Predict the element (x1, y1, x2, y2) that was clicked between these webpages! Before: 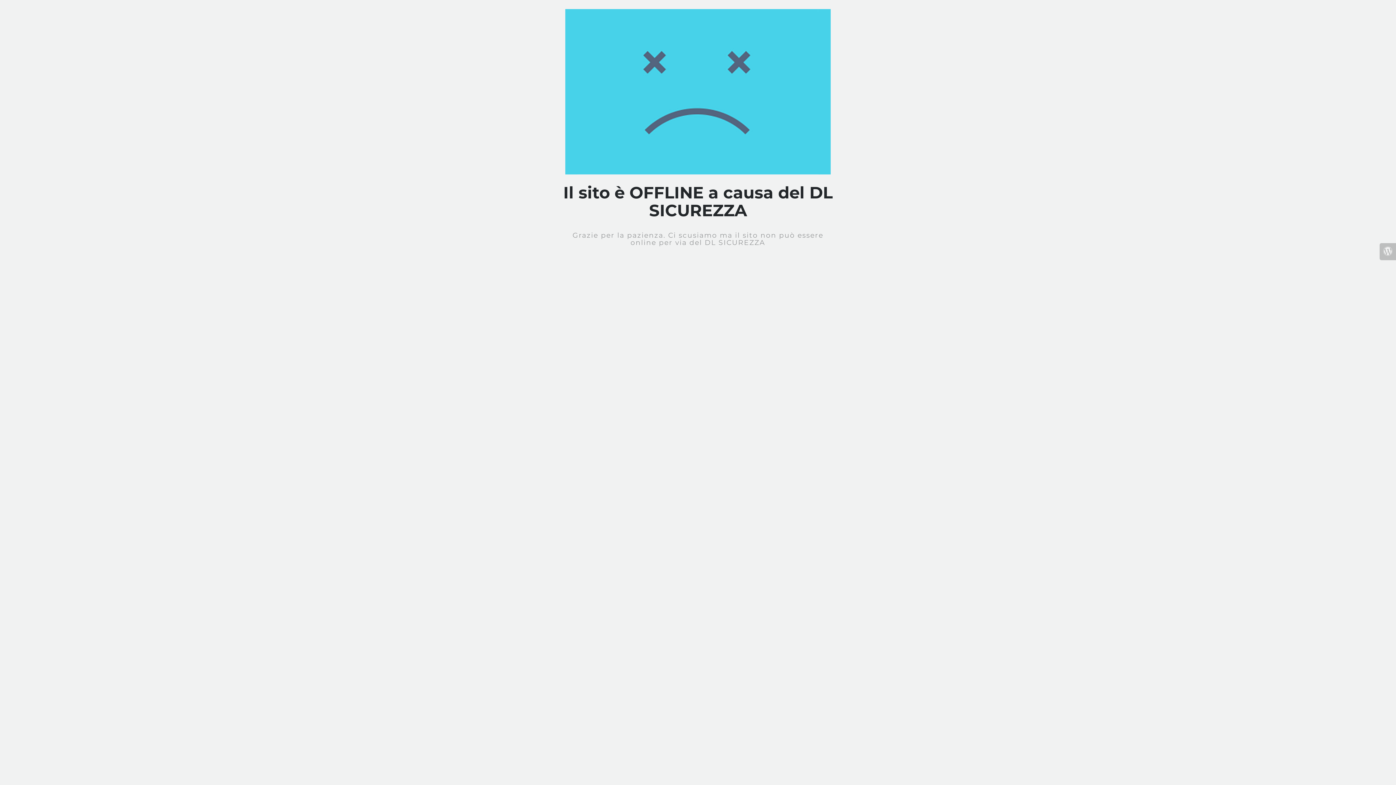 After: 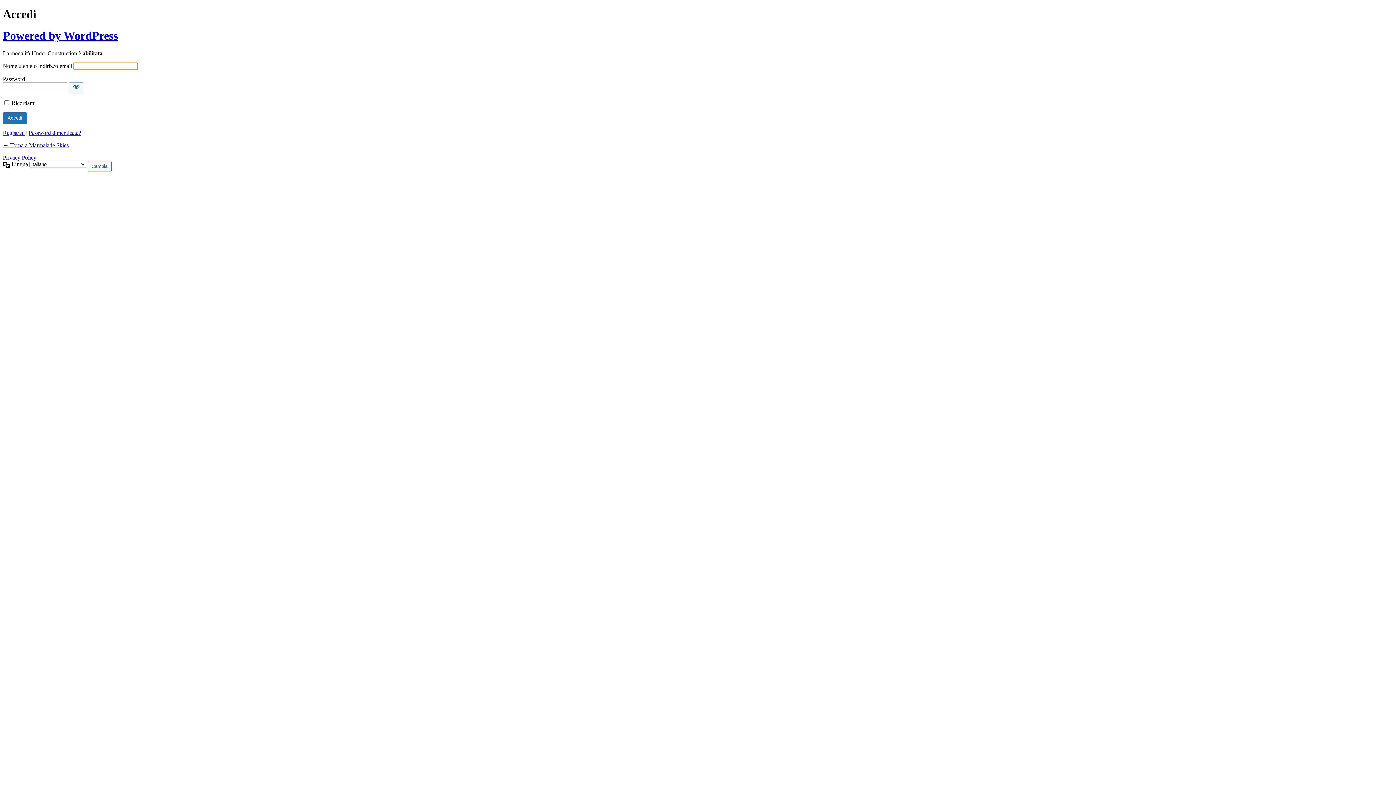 Action: bbox: (1380, 243, 1396, 260)